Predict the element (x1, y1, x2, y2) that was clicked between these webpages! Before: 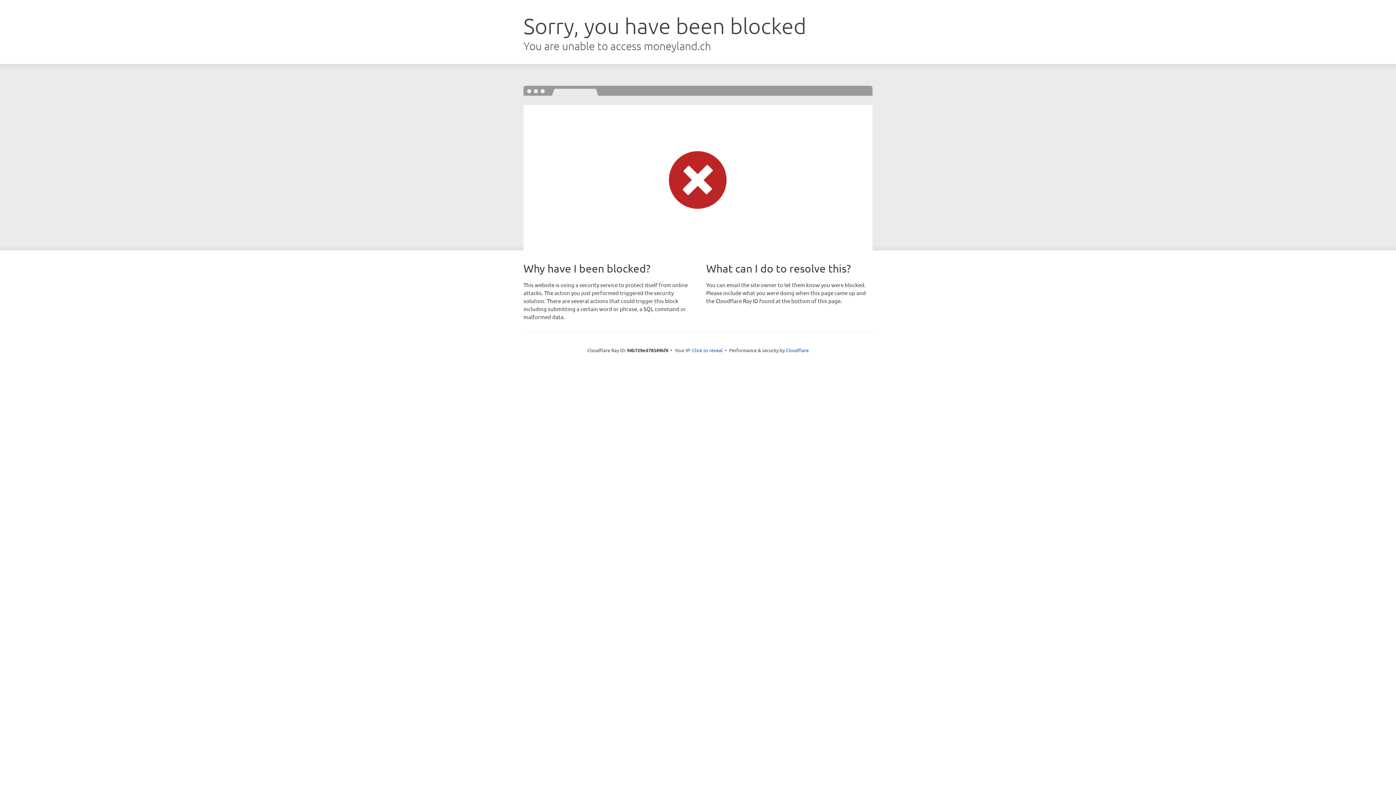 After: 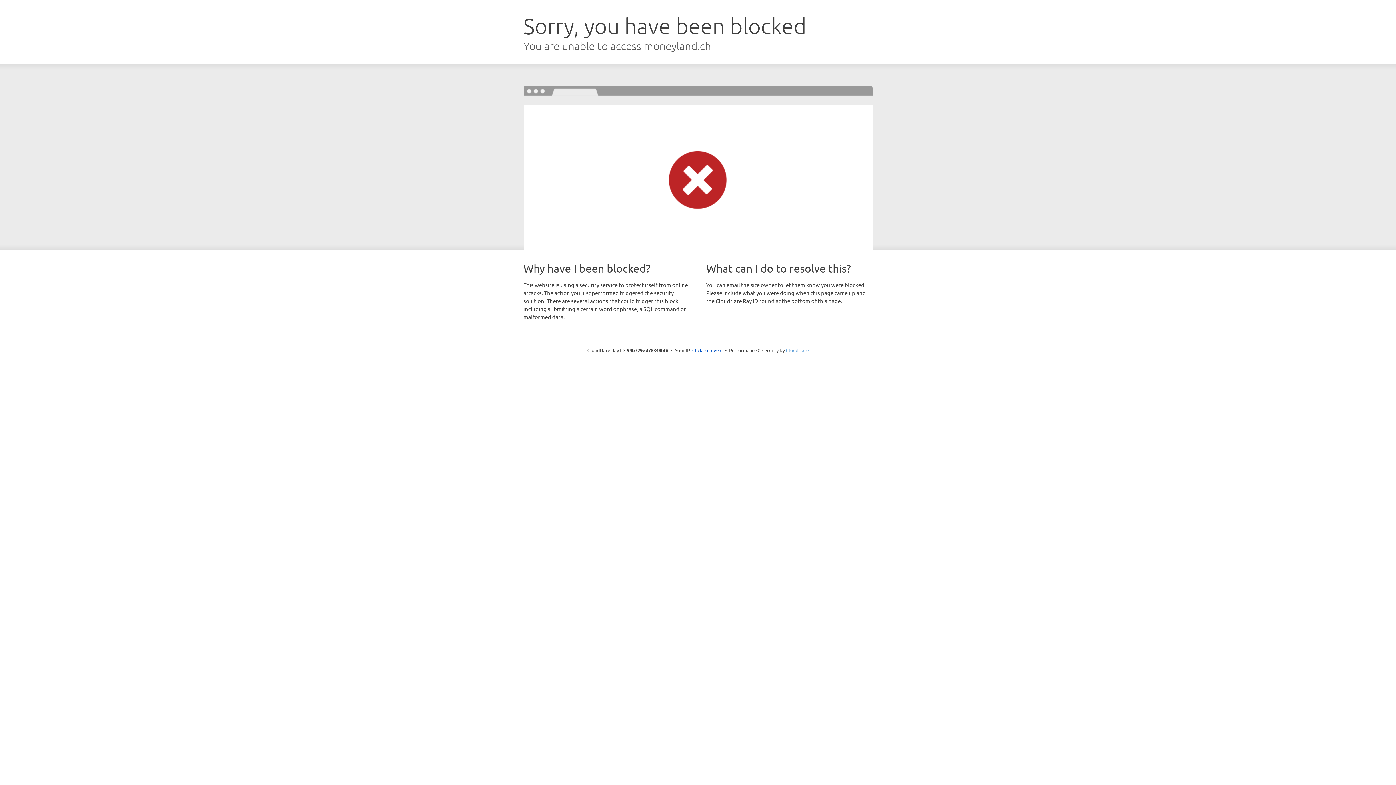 Action: bbox: (786, 347, 808, 353) label: Cloudflare